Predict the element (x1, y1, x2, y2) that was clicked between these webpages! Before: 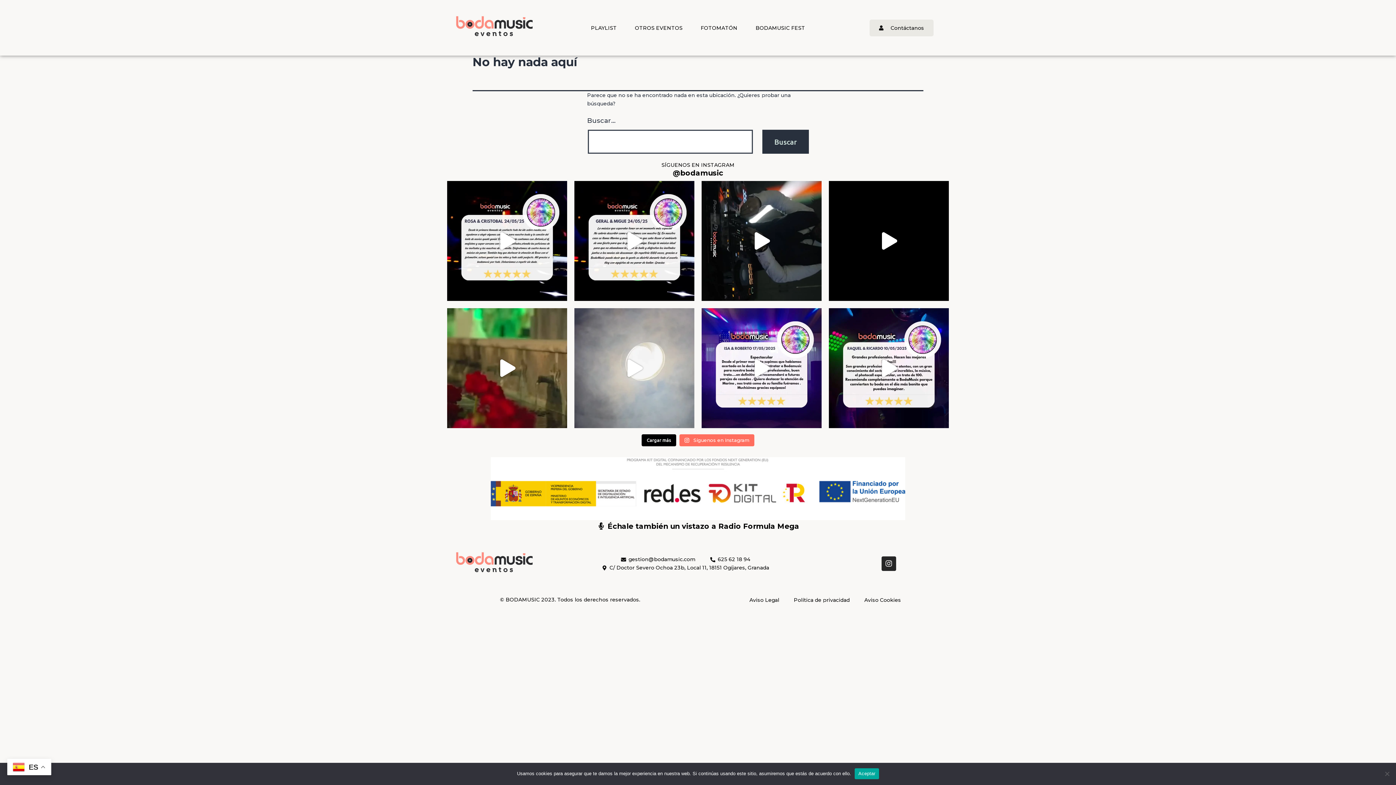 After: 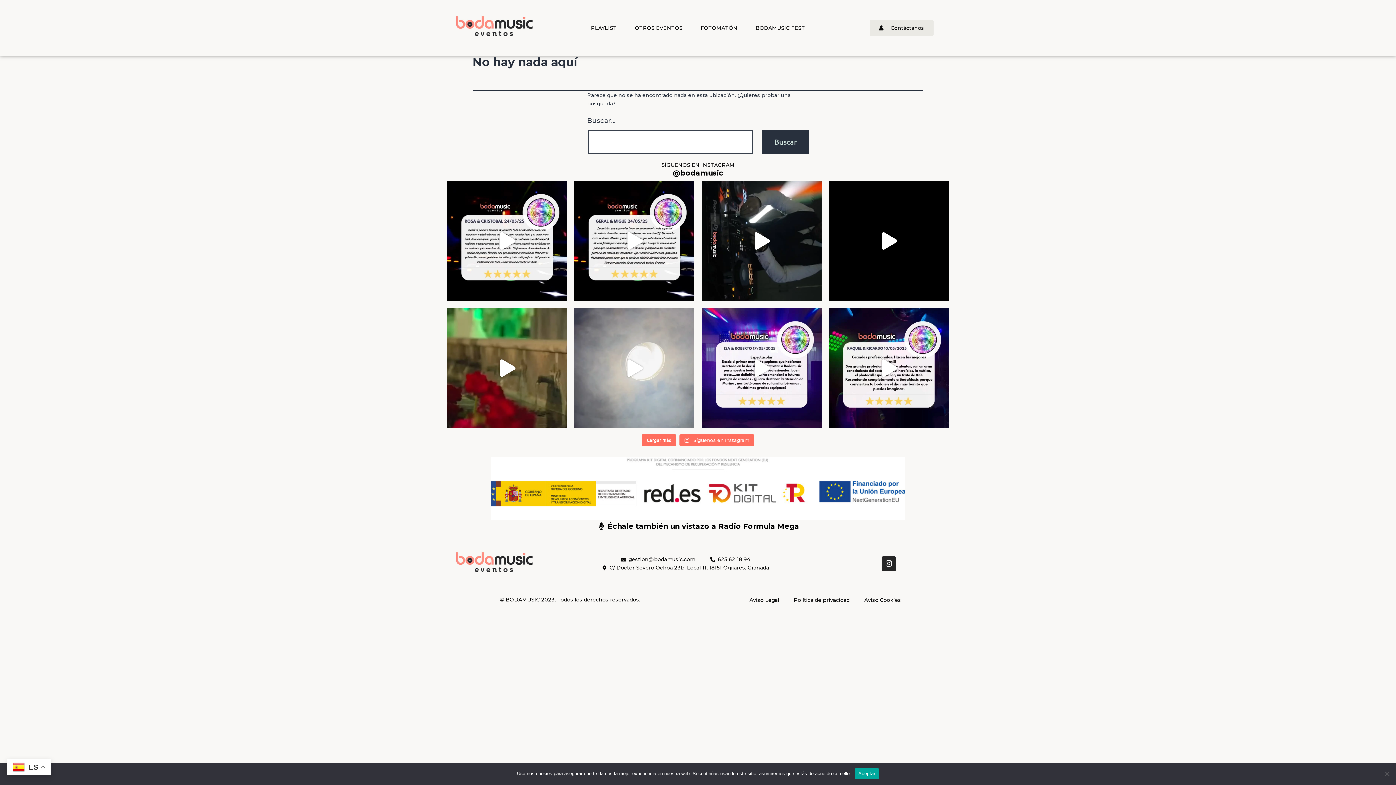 Action: label: Cargar más bbox: (641, 434, 676, 446)